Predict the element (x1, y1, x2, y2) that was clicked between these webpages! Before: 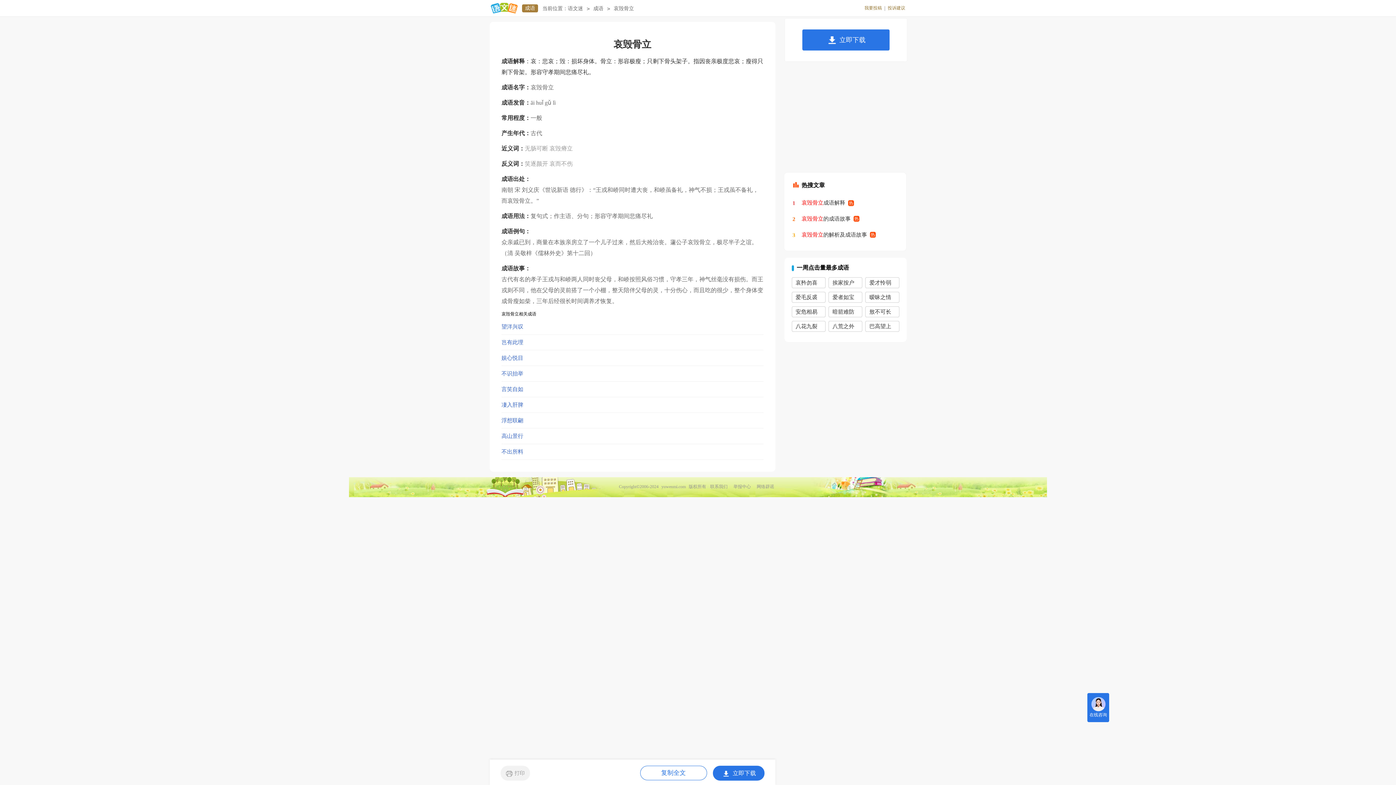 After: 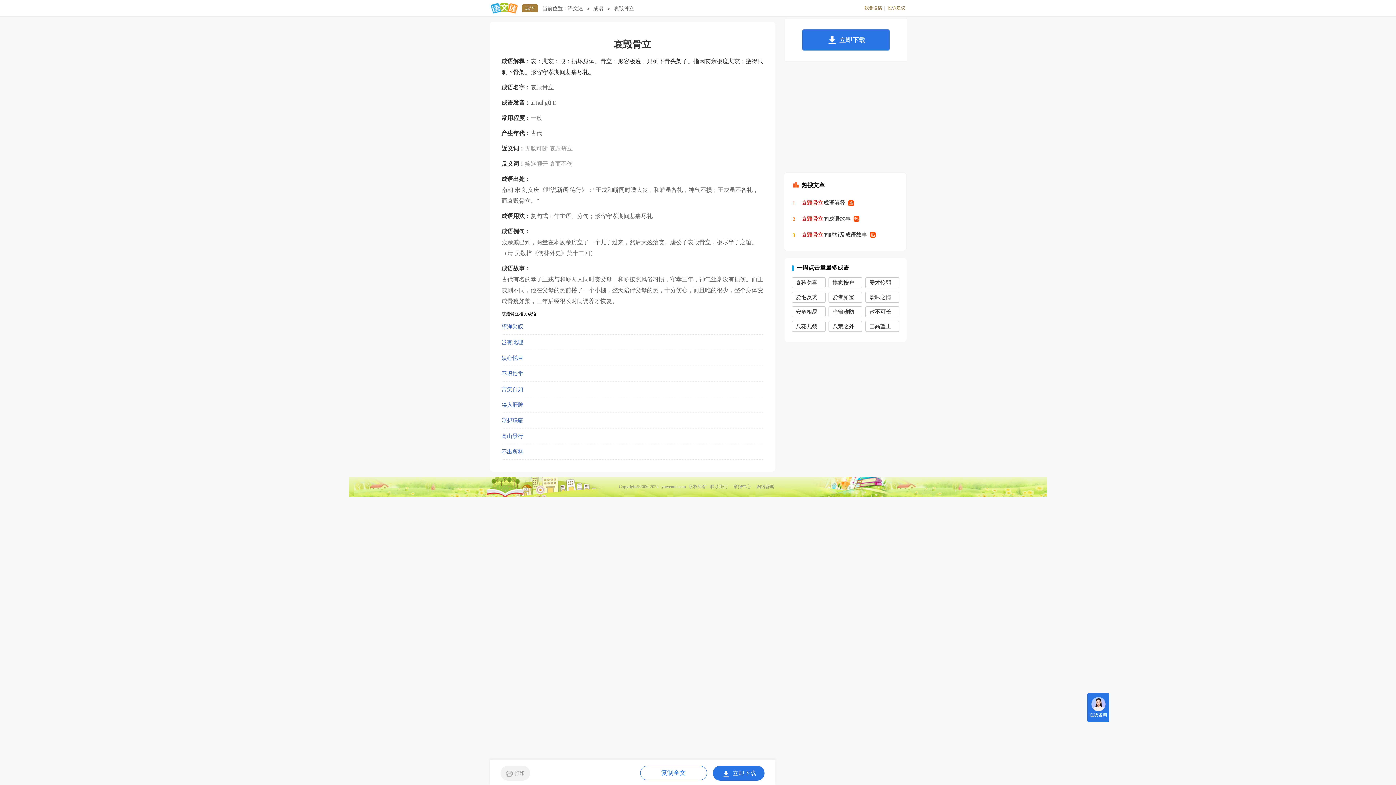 Action: label: 我要投稿 bbox: (864, 3, 882, 12)